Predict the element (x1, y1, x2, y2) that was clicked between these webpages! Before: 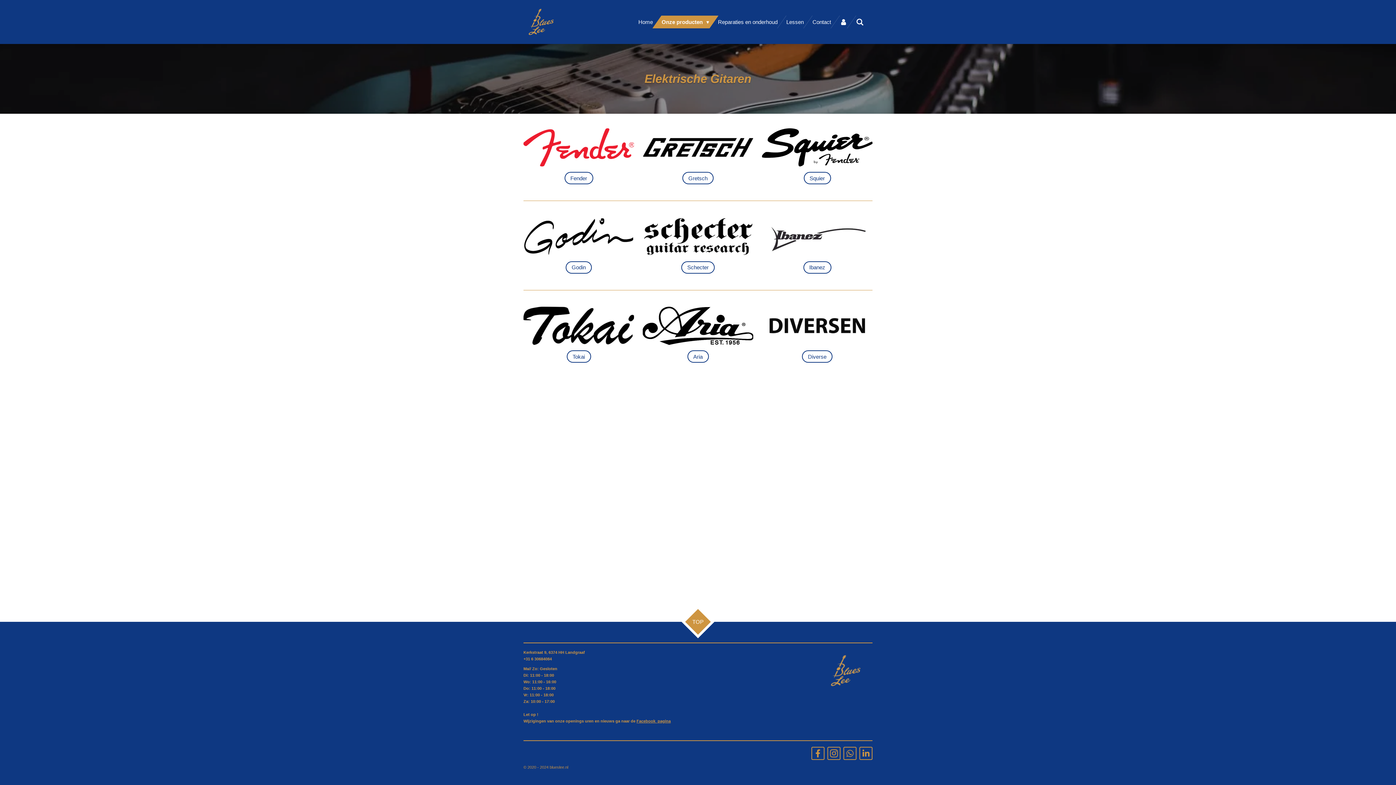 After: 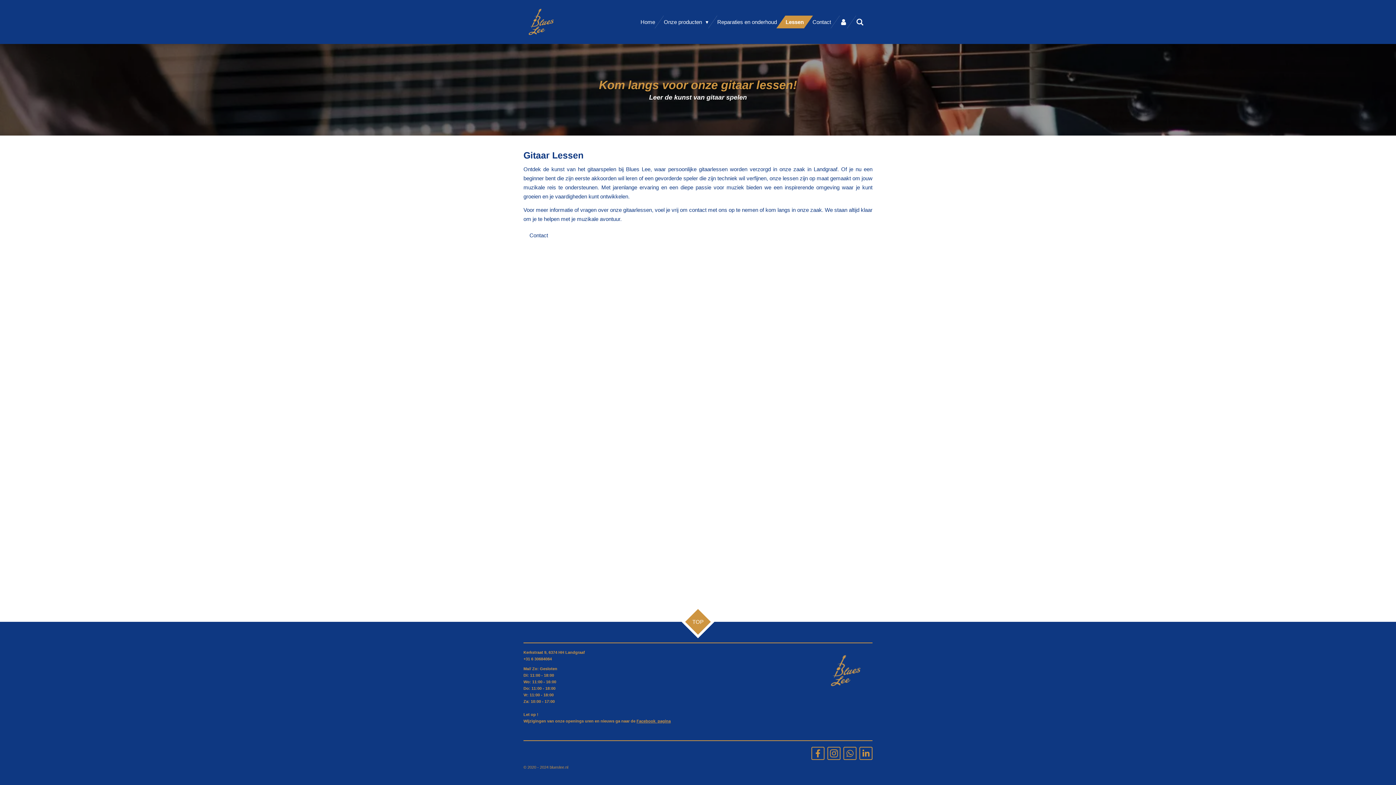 Action: label: Lessen bbox: (782, 15, 808, 28)